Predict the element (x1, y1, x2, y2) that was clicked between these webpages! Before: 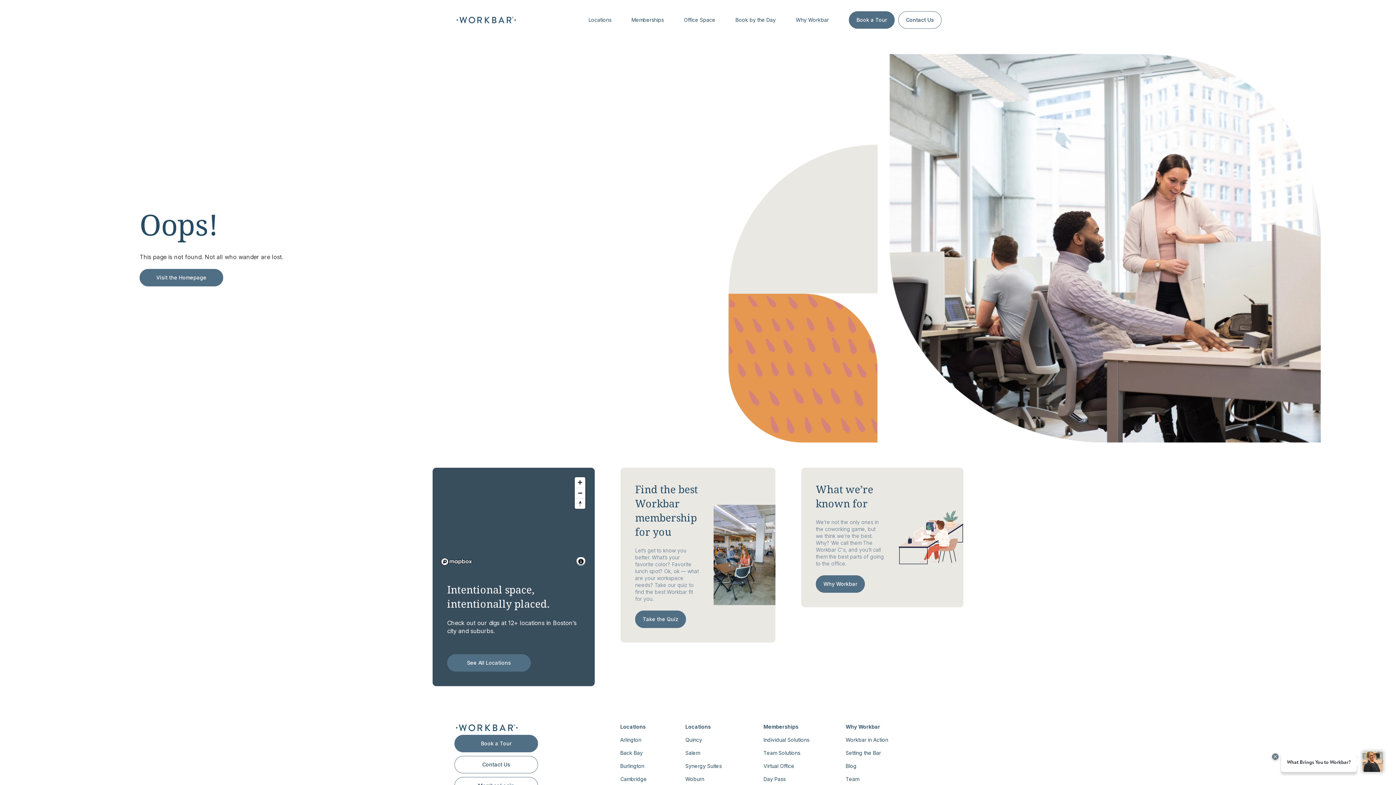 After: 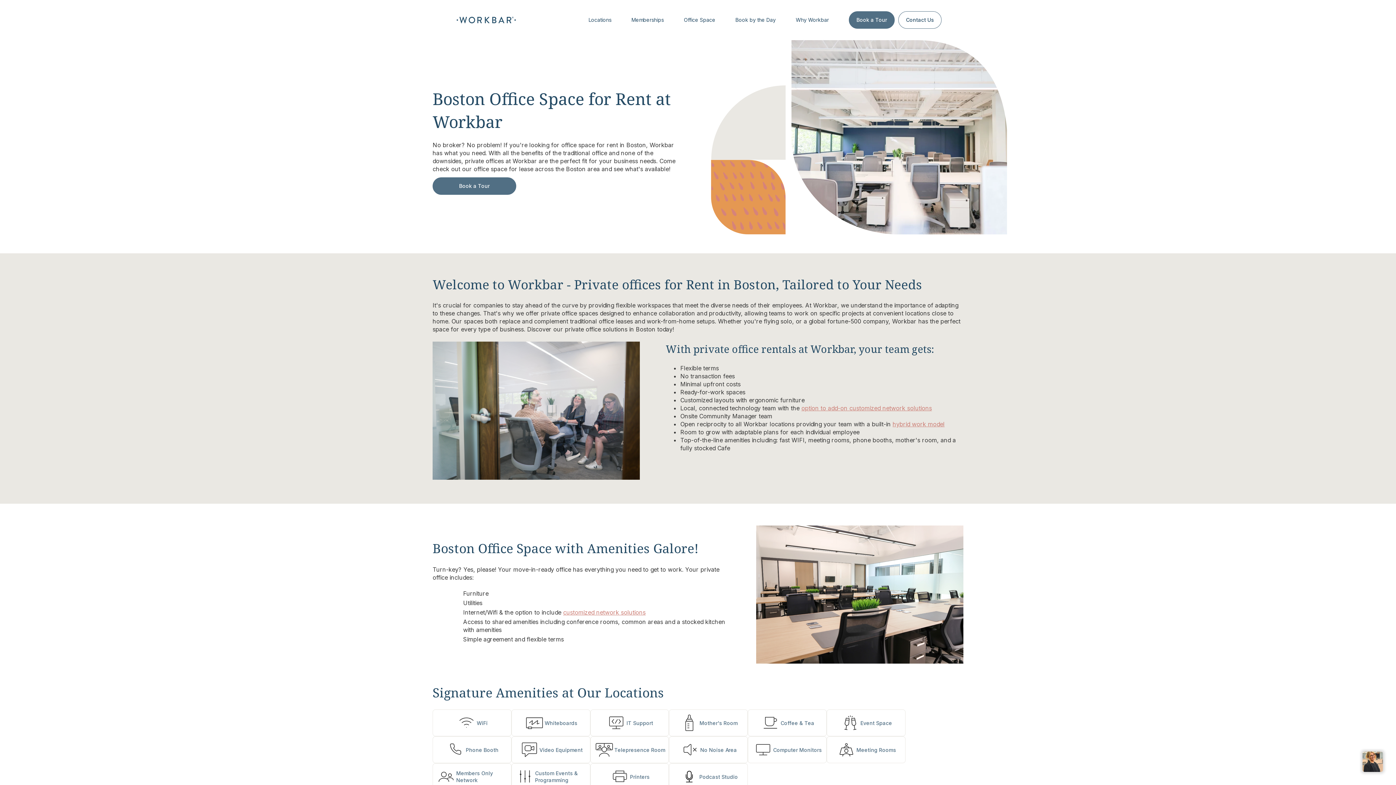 Action: label: Office Space bbox: (684, 16, 715, 40)